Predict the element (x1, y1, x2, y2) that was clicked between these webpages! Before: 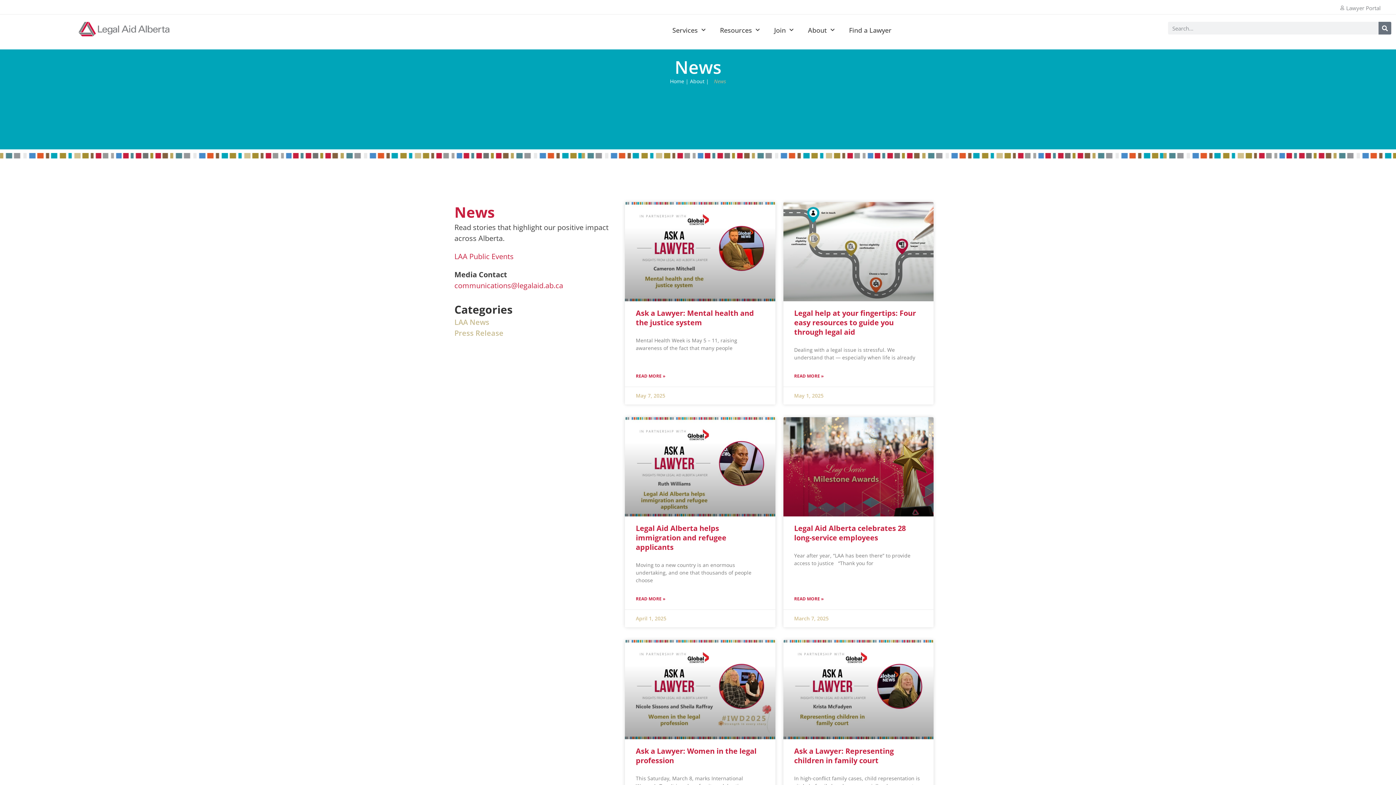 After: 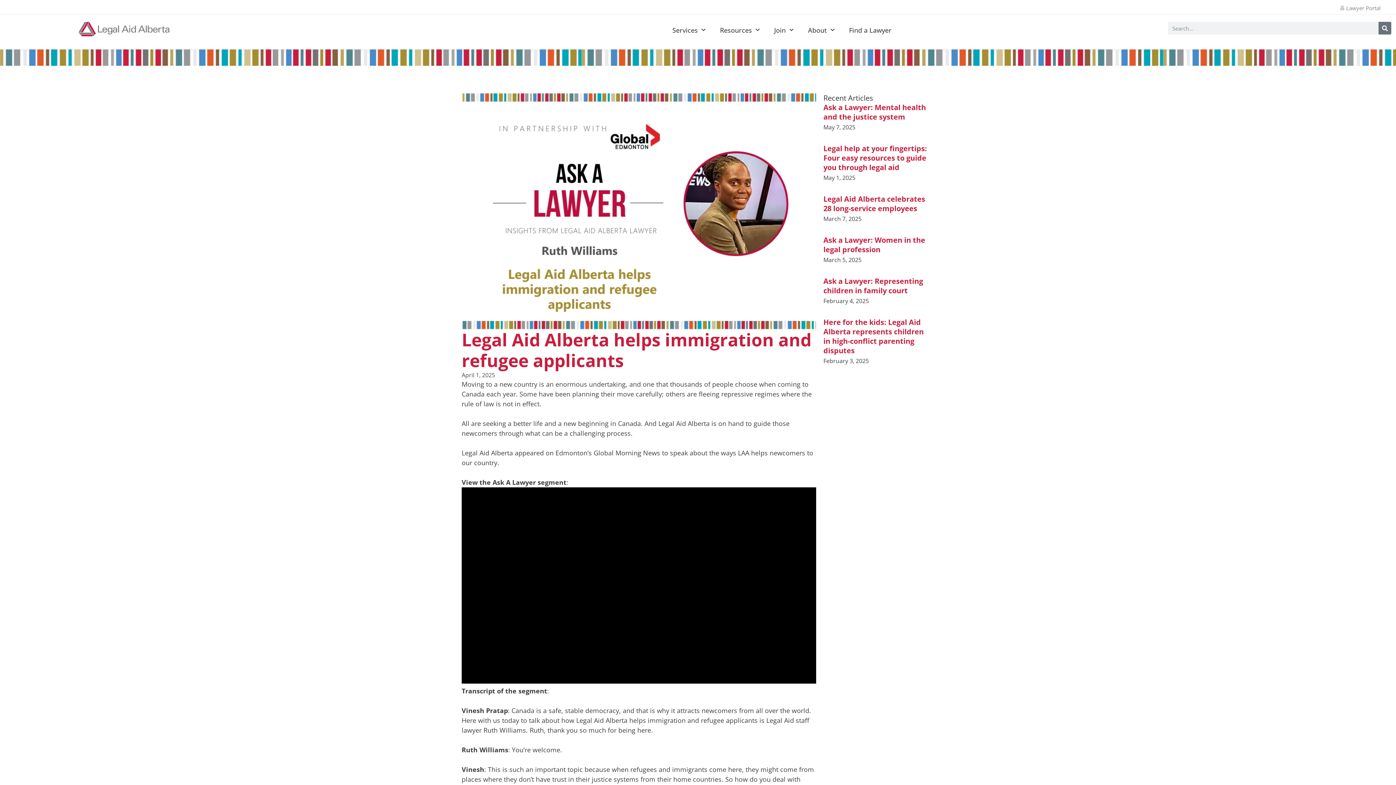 Action: label: Legal Aid Alberta helps immigration and refugee applicants bbox: (636, 523, 726, 552)